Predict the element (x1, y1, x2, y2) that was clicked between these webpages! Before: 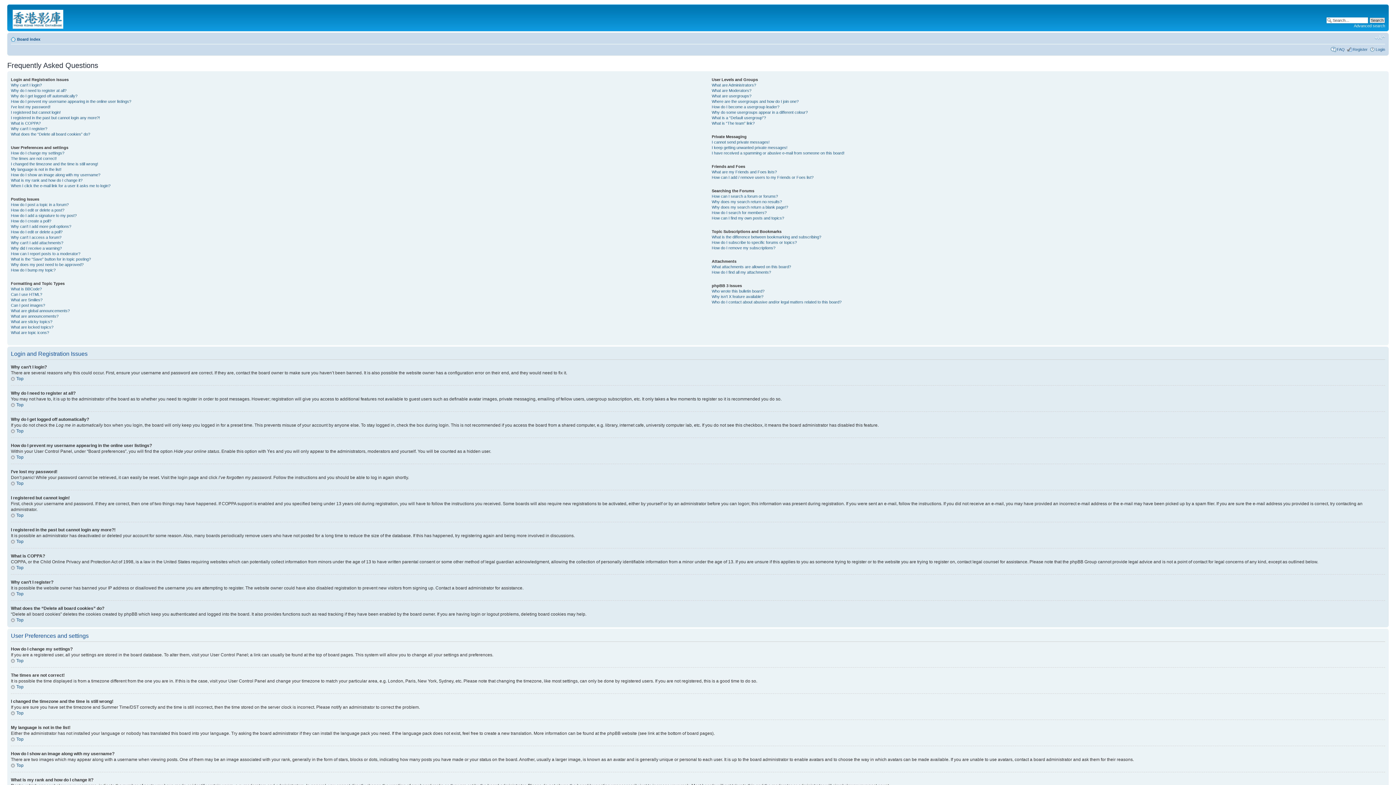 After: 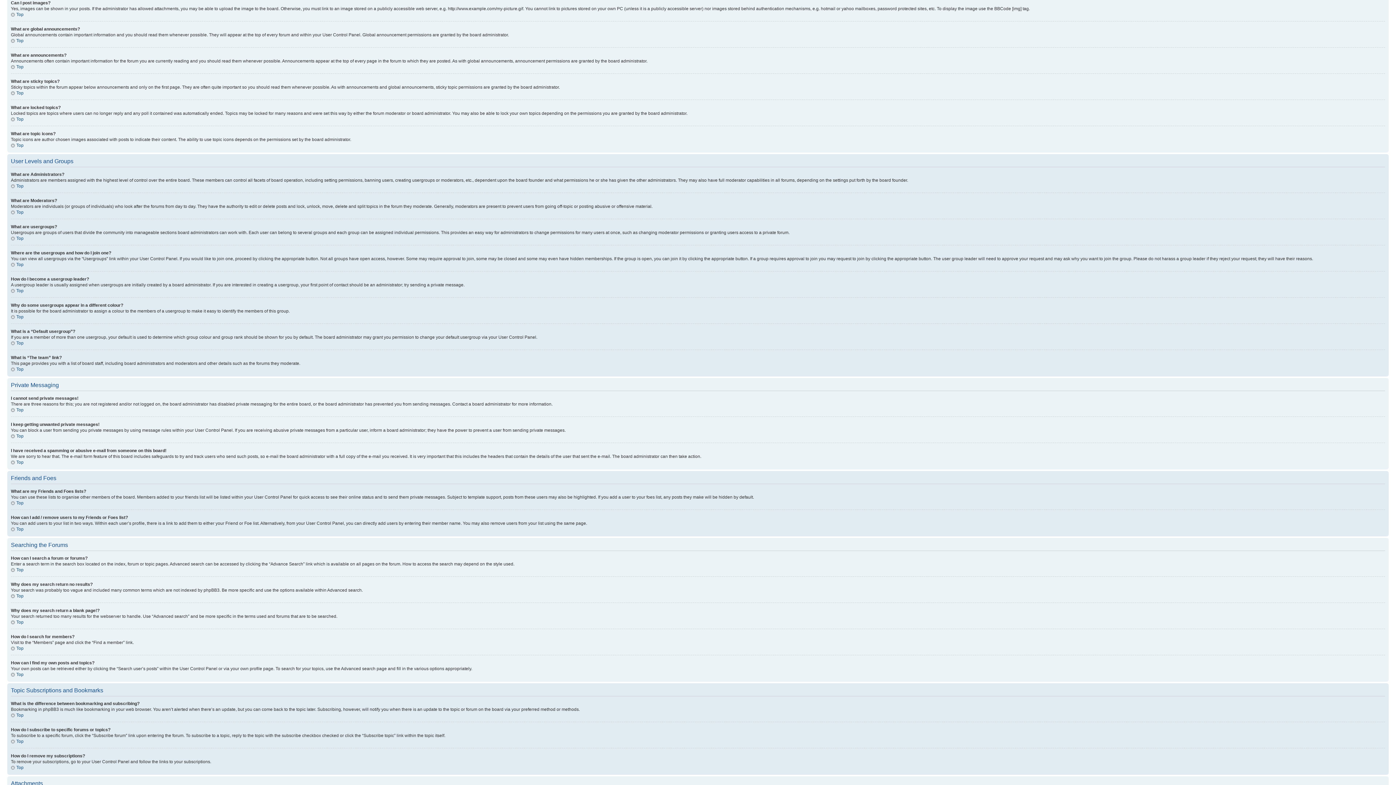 Action: label: Can I post images? bbox: (10, 303, 45, 307)